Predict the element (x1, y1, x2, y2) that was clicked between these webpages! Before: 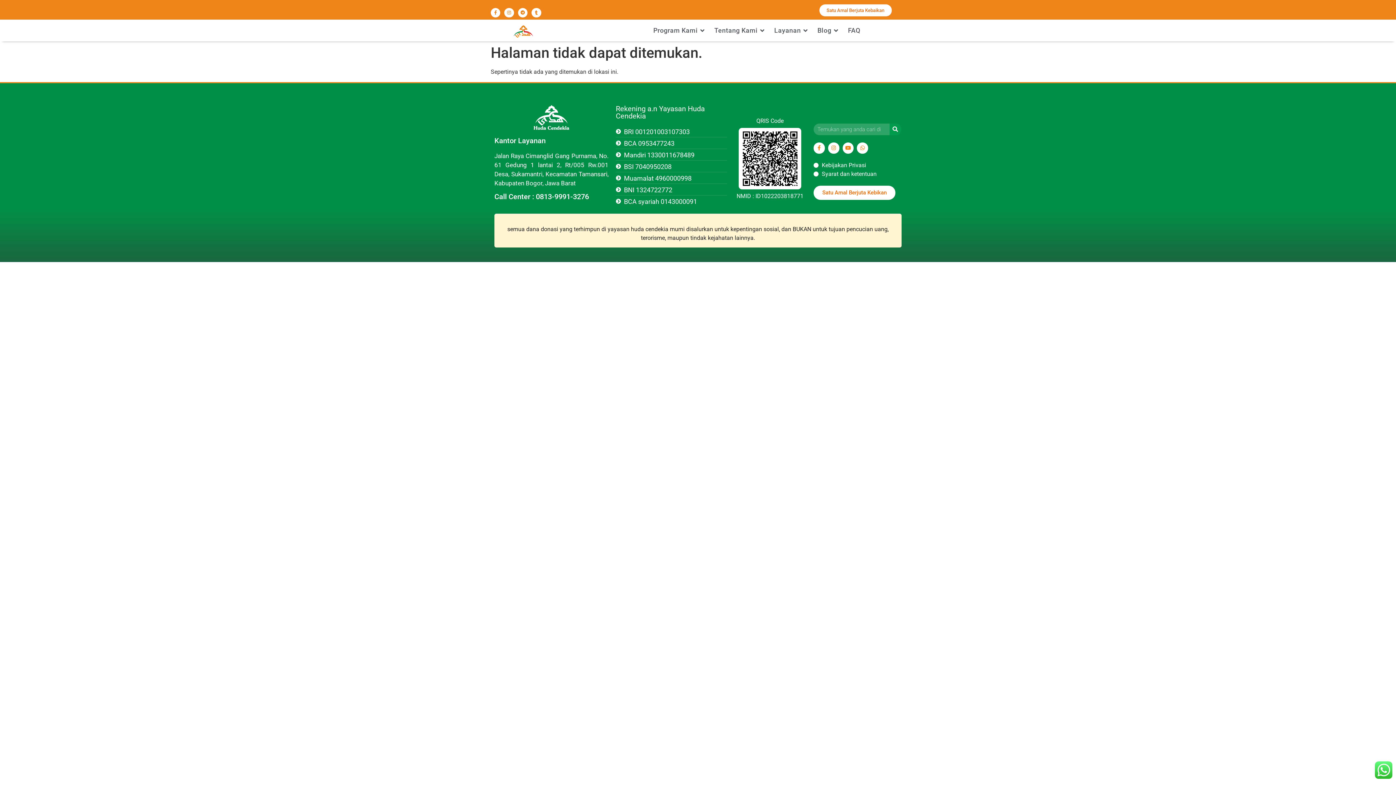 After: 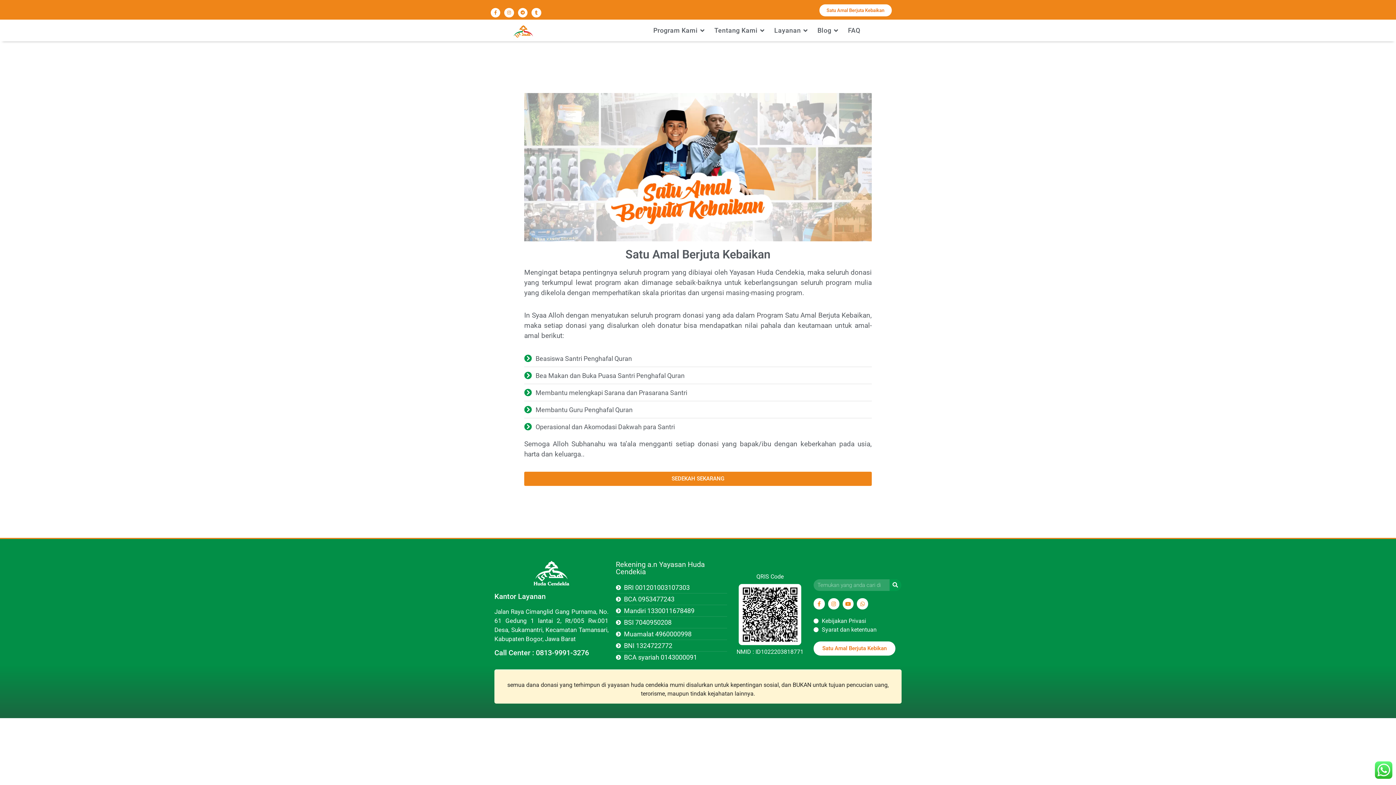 Action: bbox: (813, 185, 895, 199) label: Satu Amal Berjuta Kebikan